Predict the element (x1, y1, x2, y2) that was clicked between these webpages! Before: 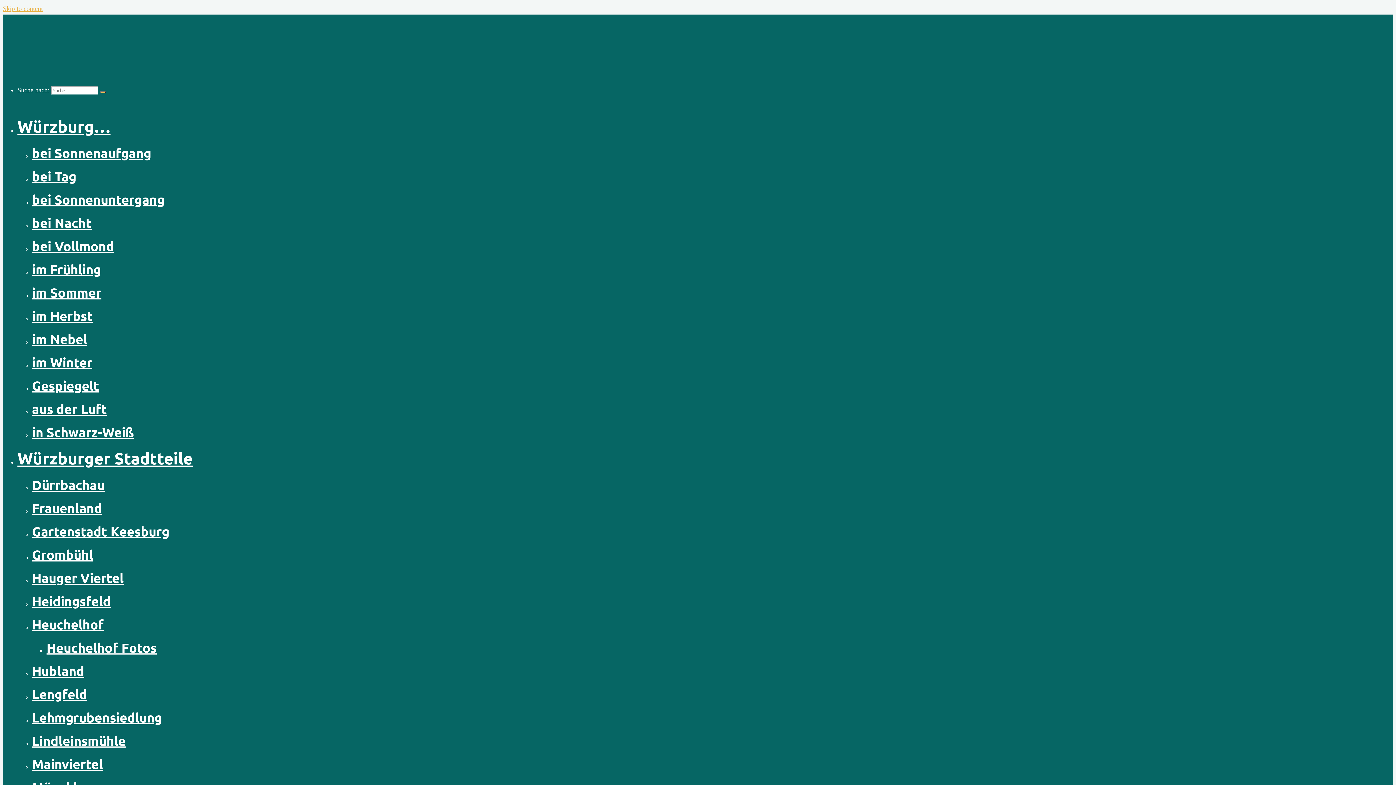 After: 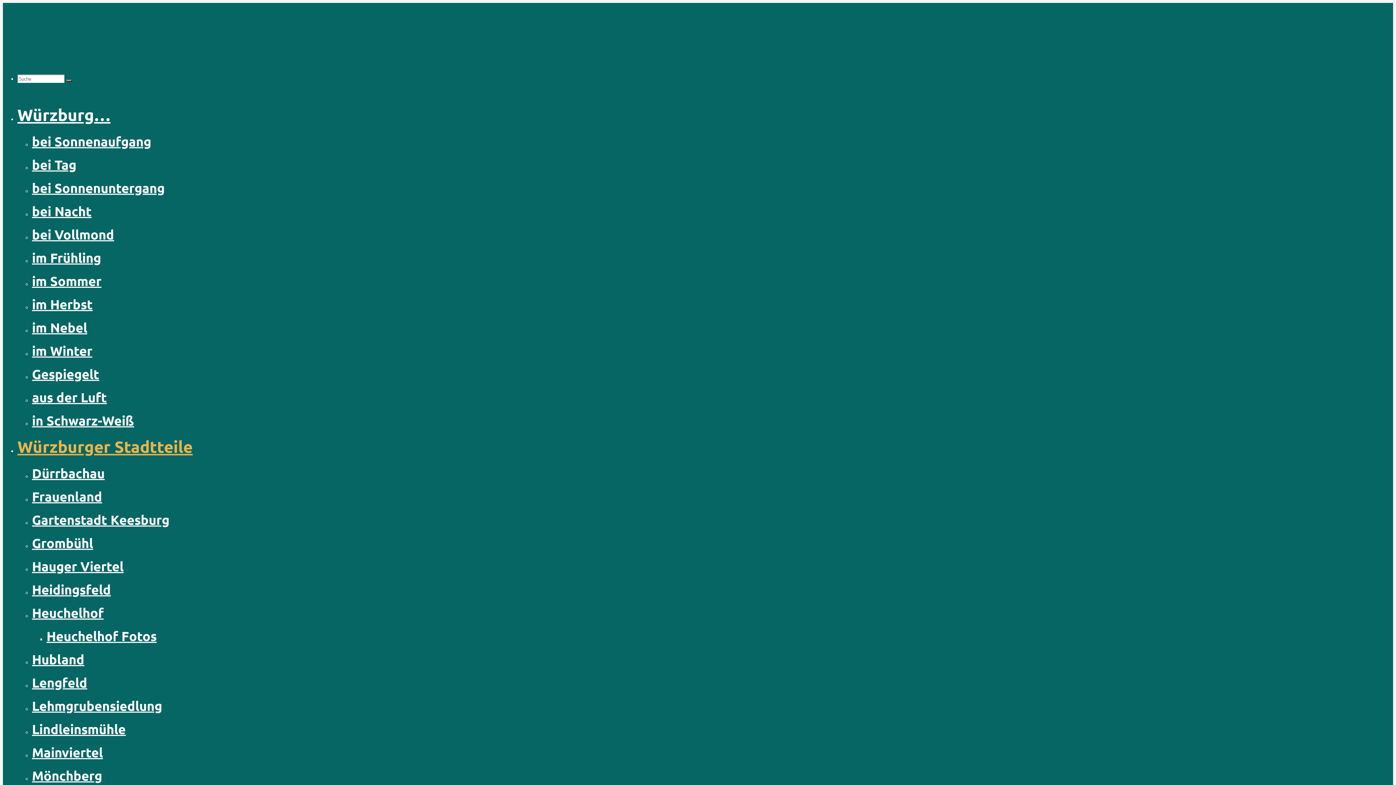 Action: label: Lindleinsmühle bbox: (32, 733, 125, 749)